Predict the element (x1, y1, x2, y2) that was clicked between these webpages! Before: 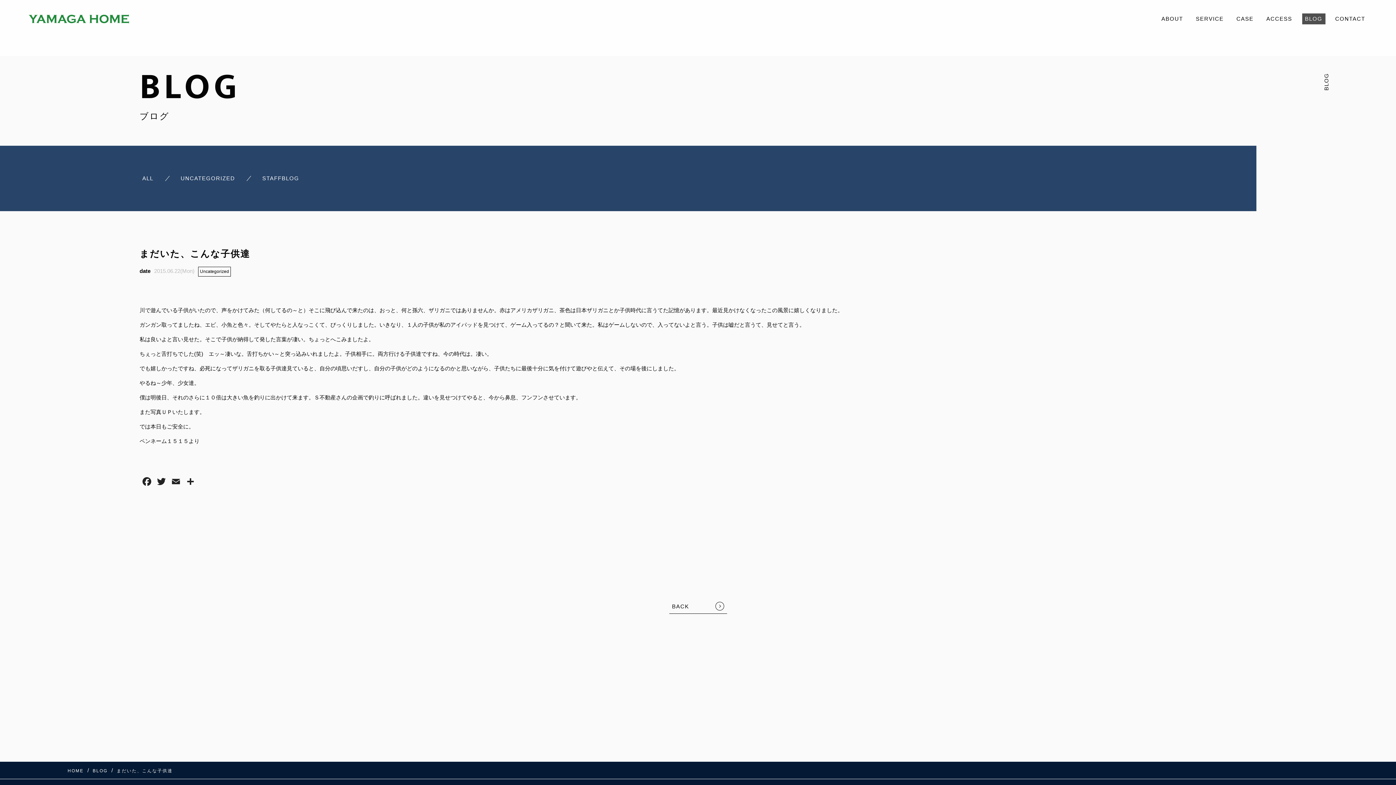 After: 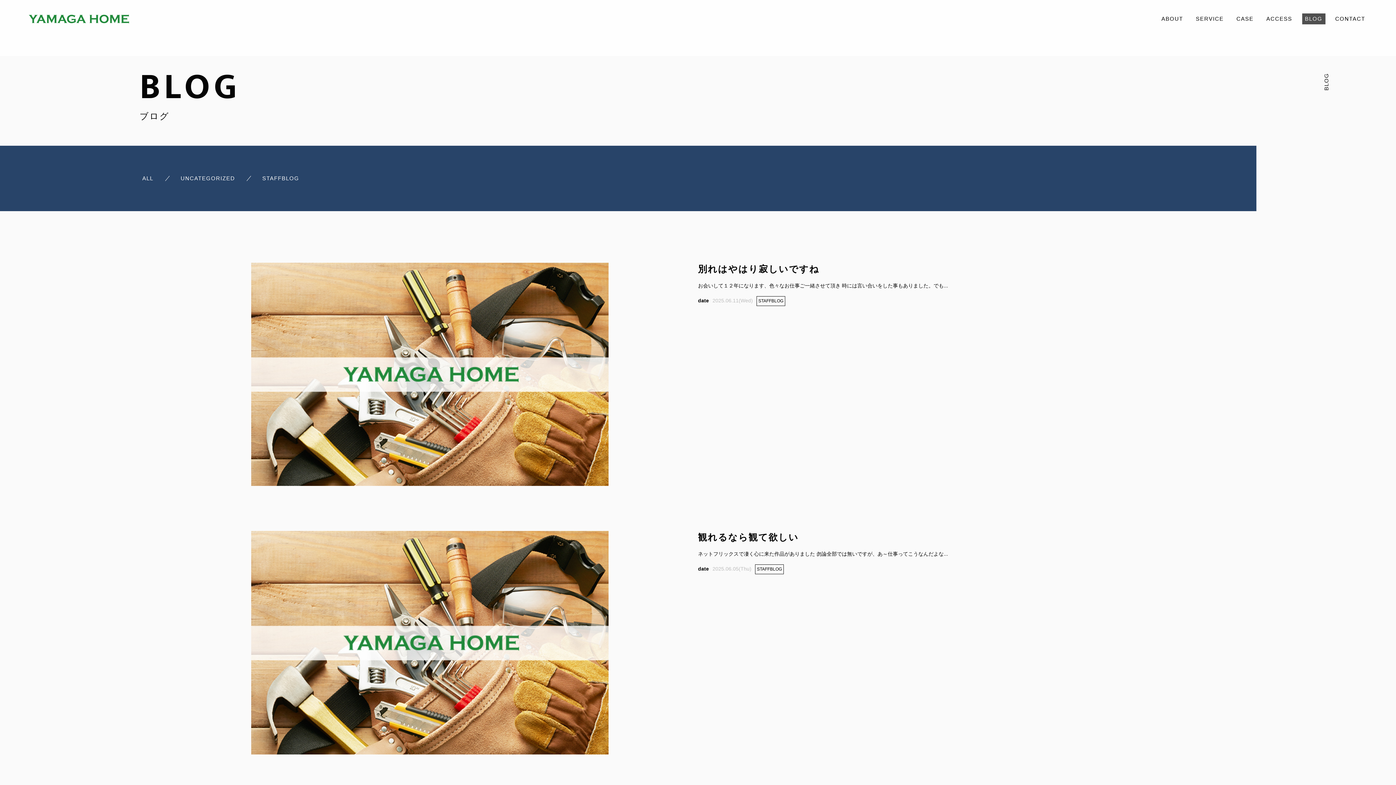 Action: label: BACK bbox: (669, 601, 727, 614)